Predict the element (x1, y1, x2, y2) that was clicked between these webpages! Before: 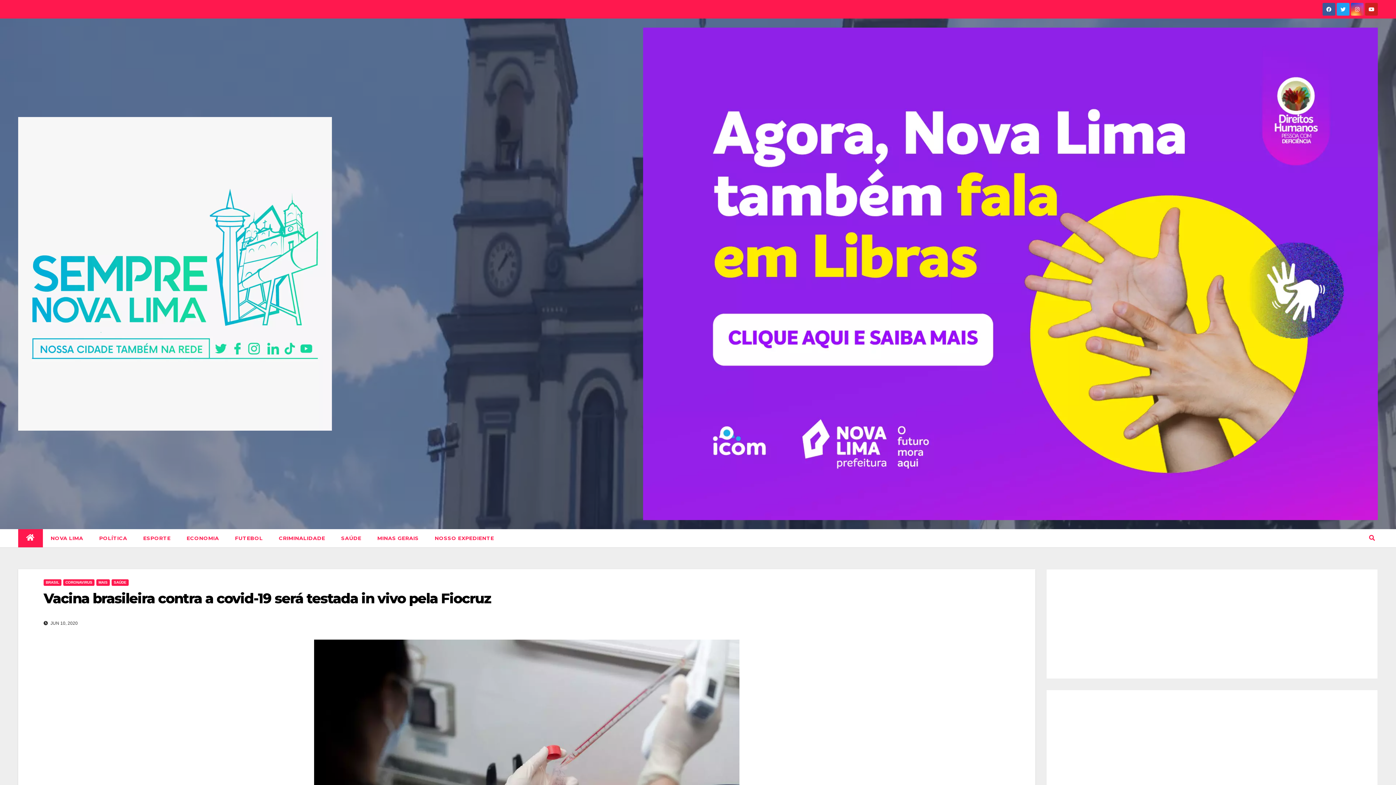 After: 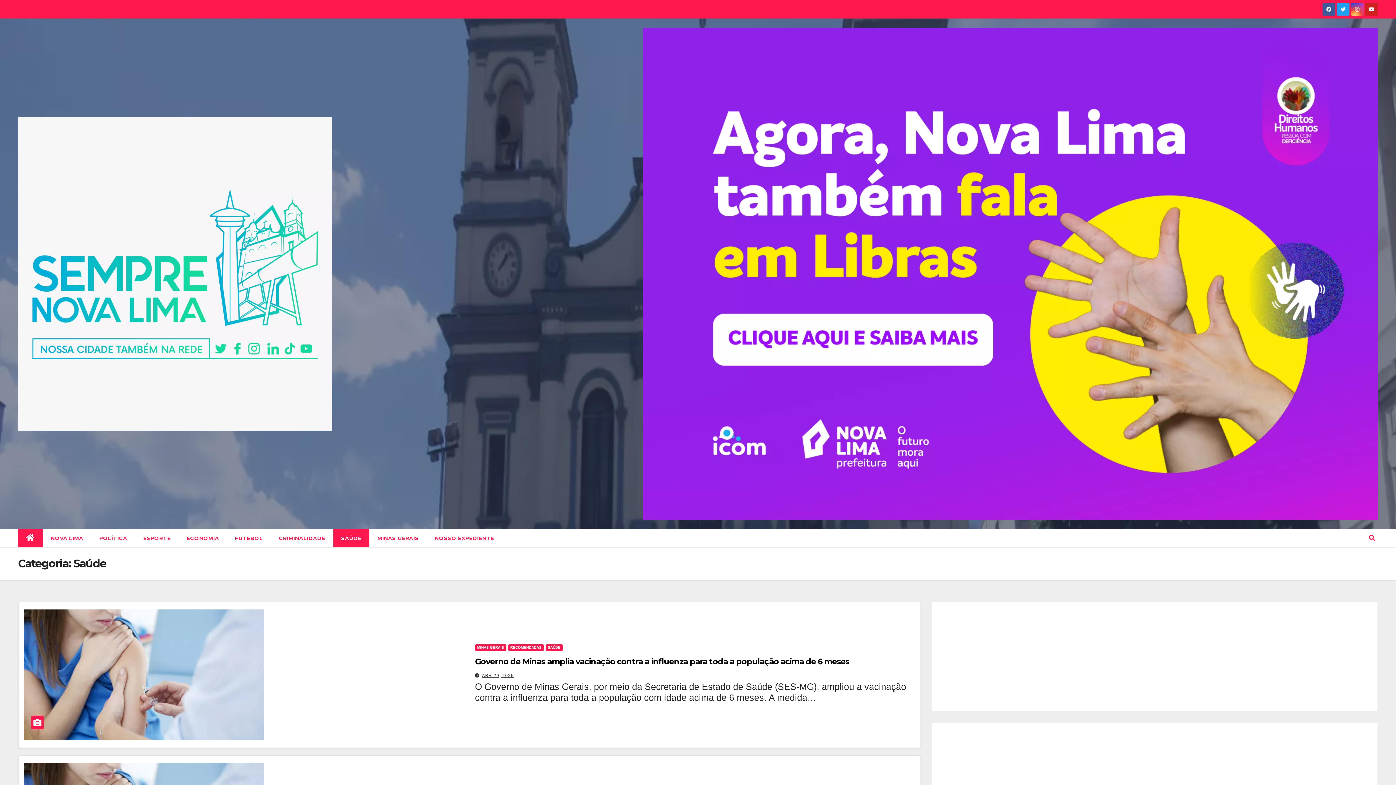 Action: bbox: (111, 579, 128, 586) label: SAÚDE